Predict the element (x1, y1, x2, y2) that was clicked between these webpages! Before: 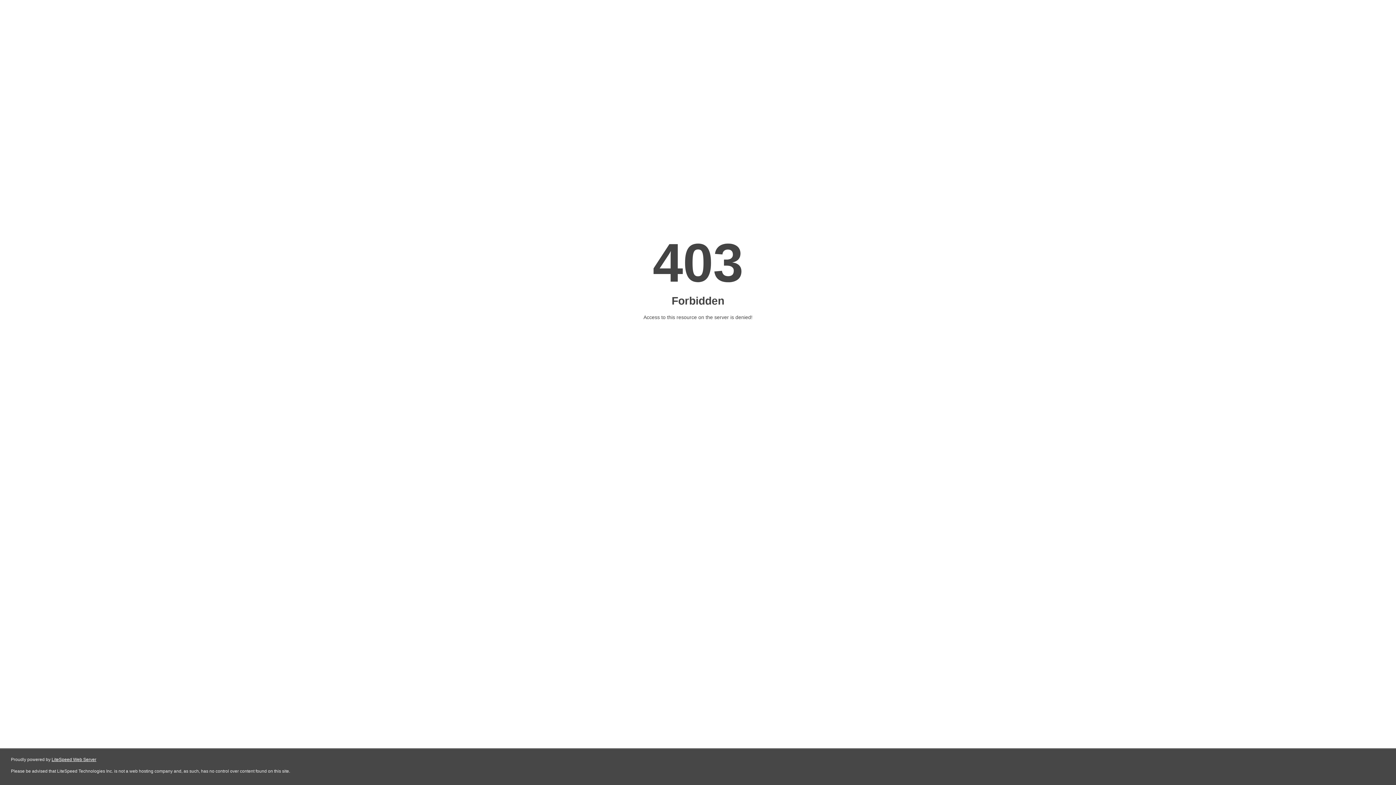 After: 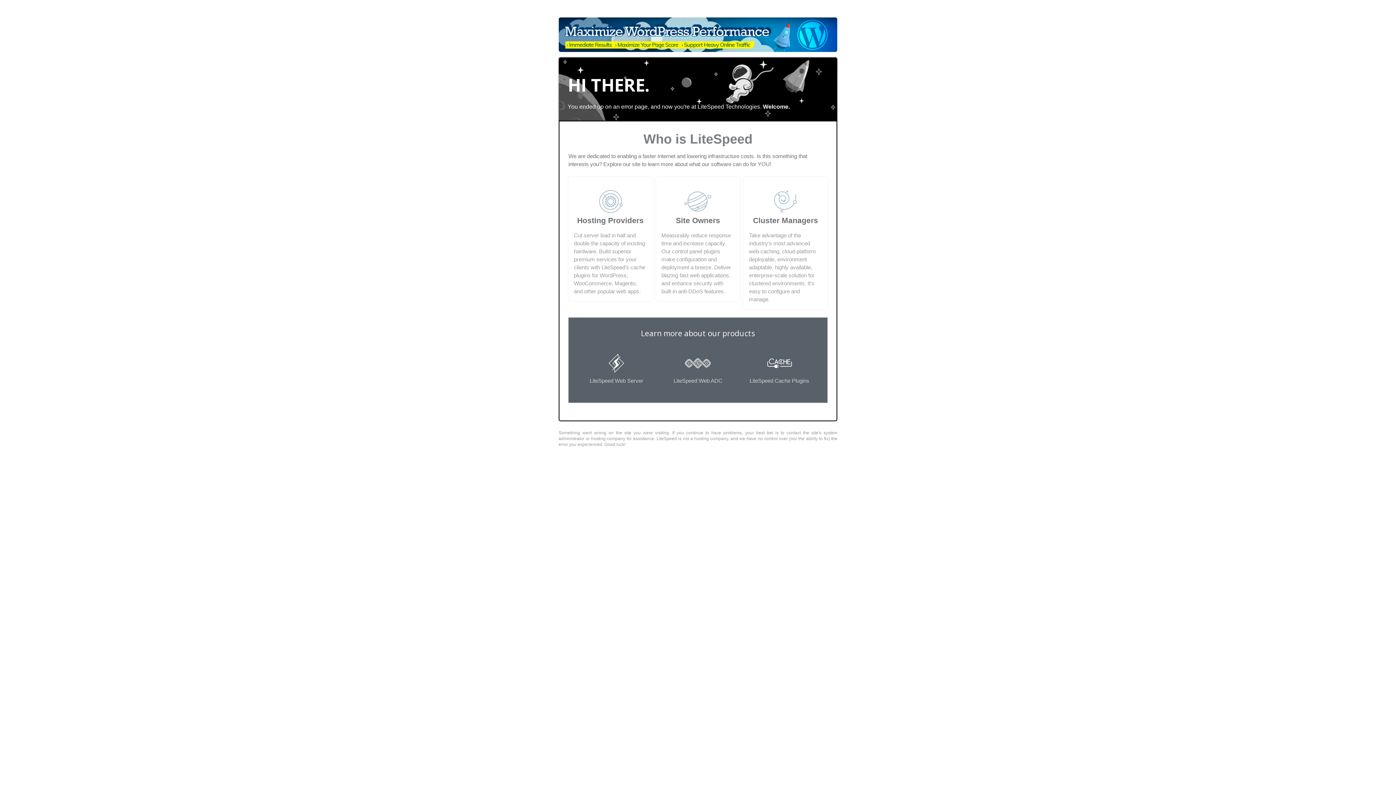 Action: label: LiteSpeed Web Server bbox: (51, 757, 96, 762)